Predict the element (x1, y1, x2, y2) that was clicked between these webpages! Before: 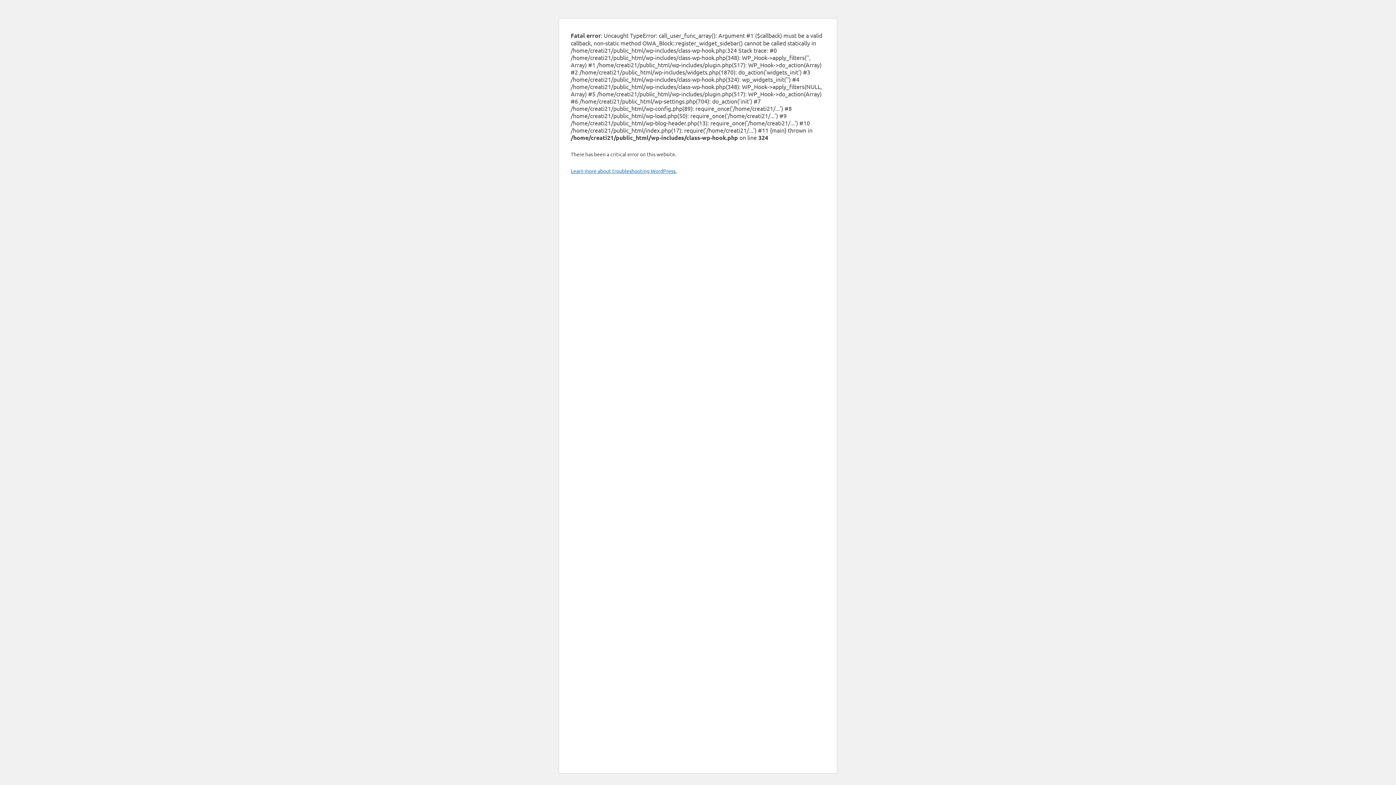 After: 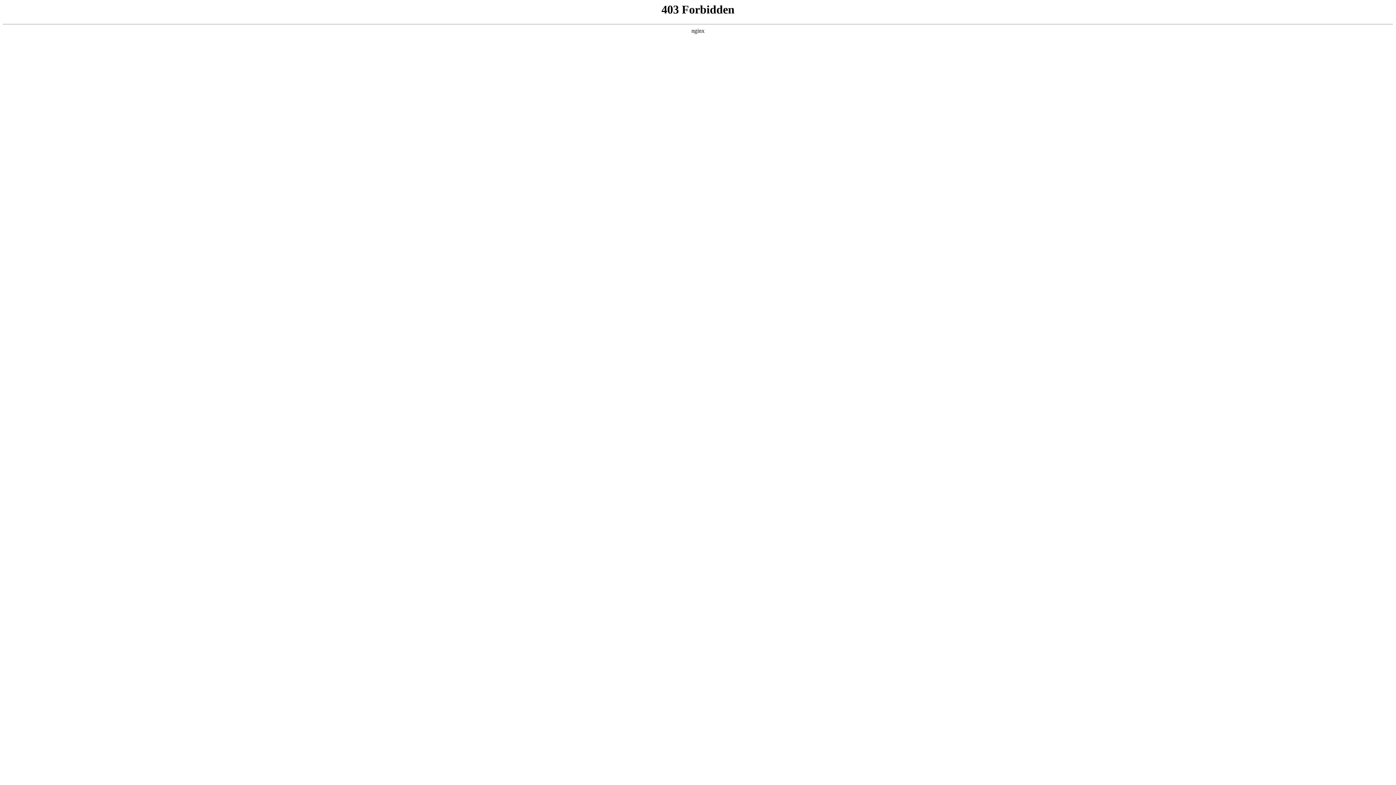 Action: bbox: (570, 167, 676, 174) label: Learn more about troubleshooting WordPress.